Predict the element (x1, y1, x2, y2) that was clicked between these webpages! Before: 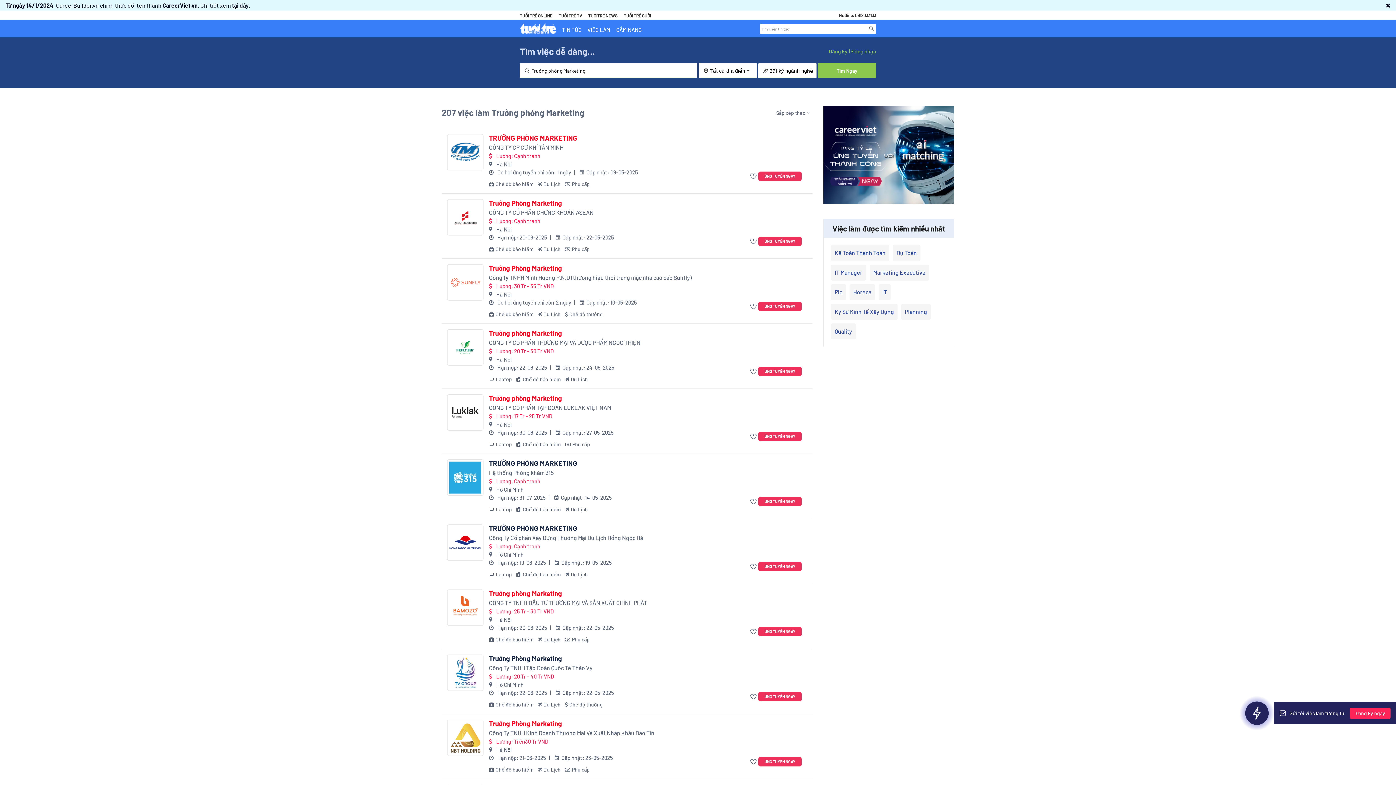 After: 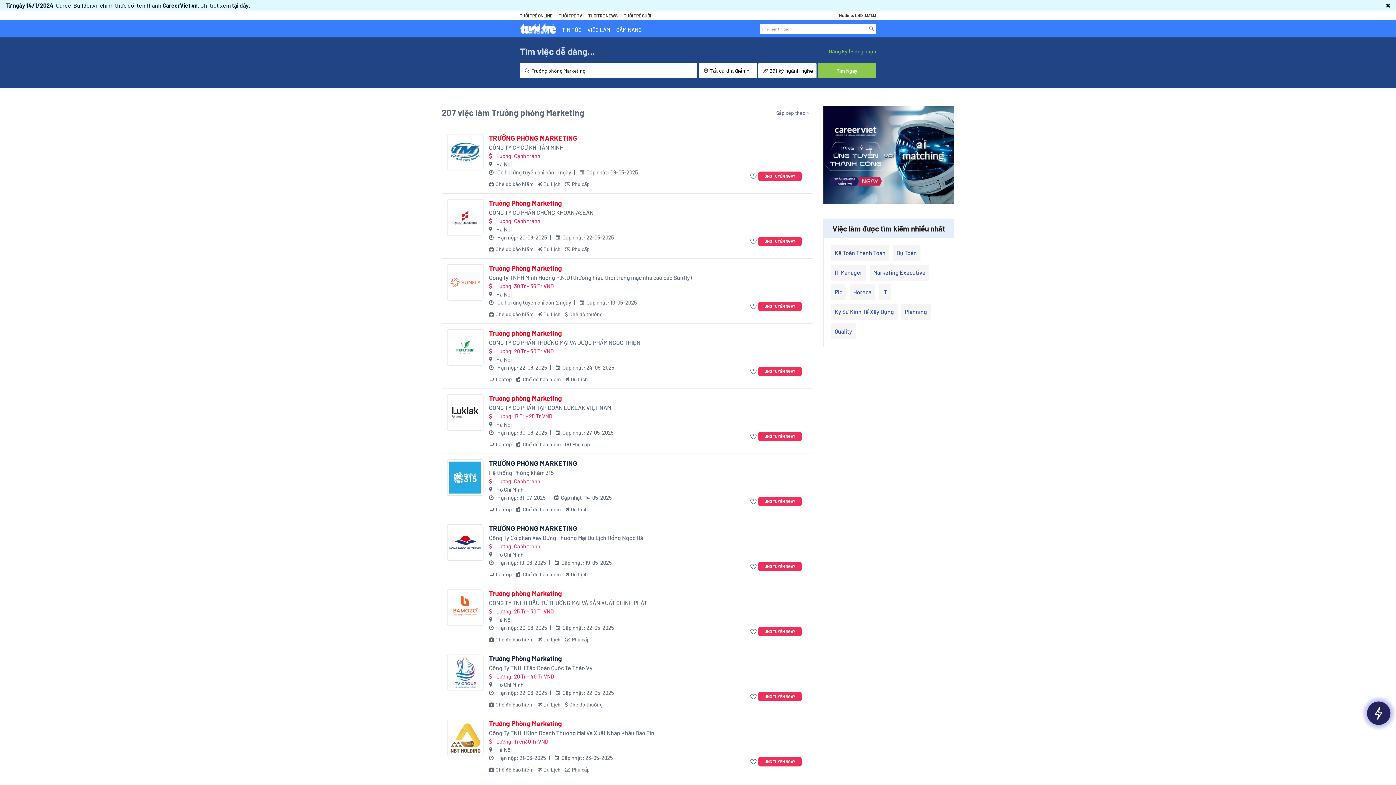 Action: bbox: (489, 664, 734, 672) label: Công Ty TNHH Tập Đoàn Quốc Tế Thảo Vy